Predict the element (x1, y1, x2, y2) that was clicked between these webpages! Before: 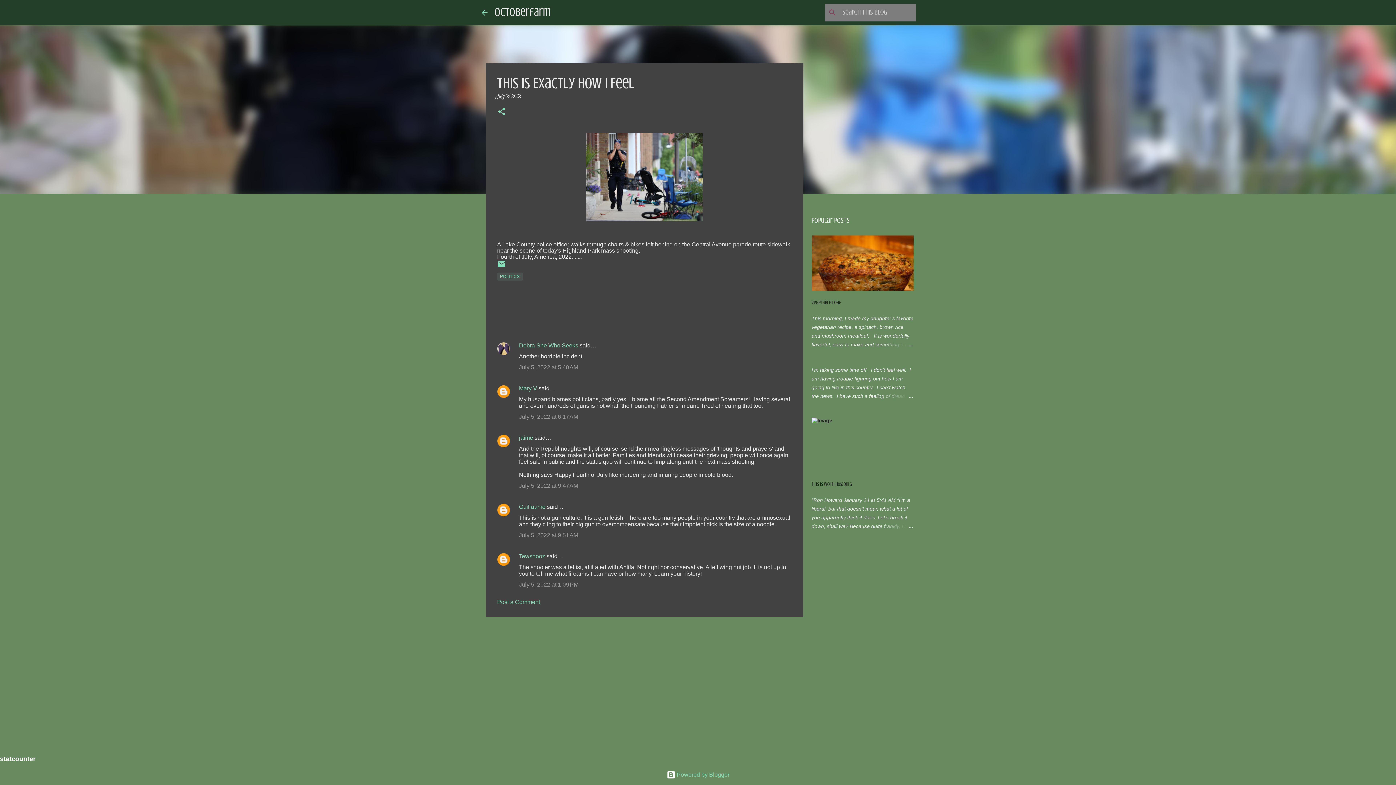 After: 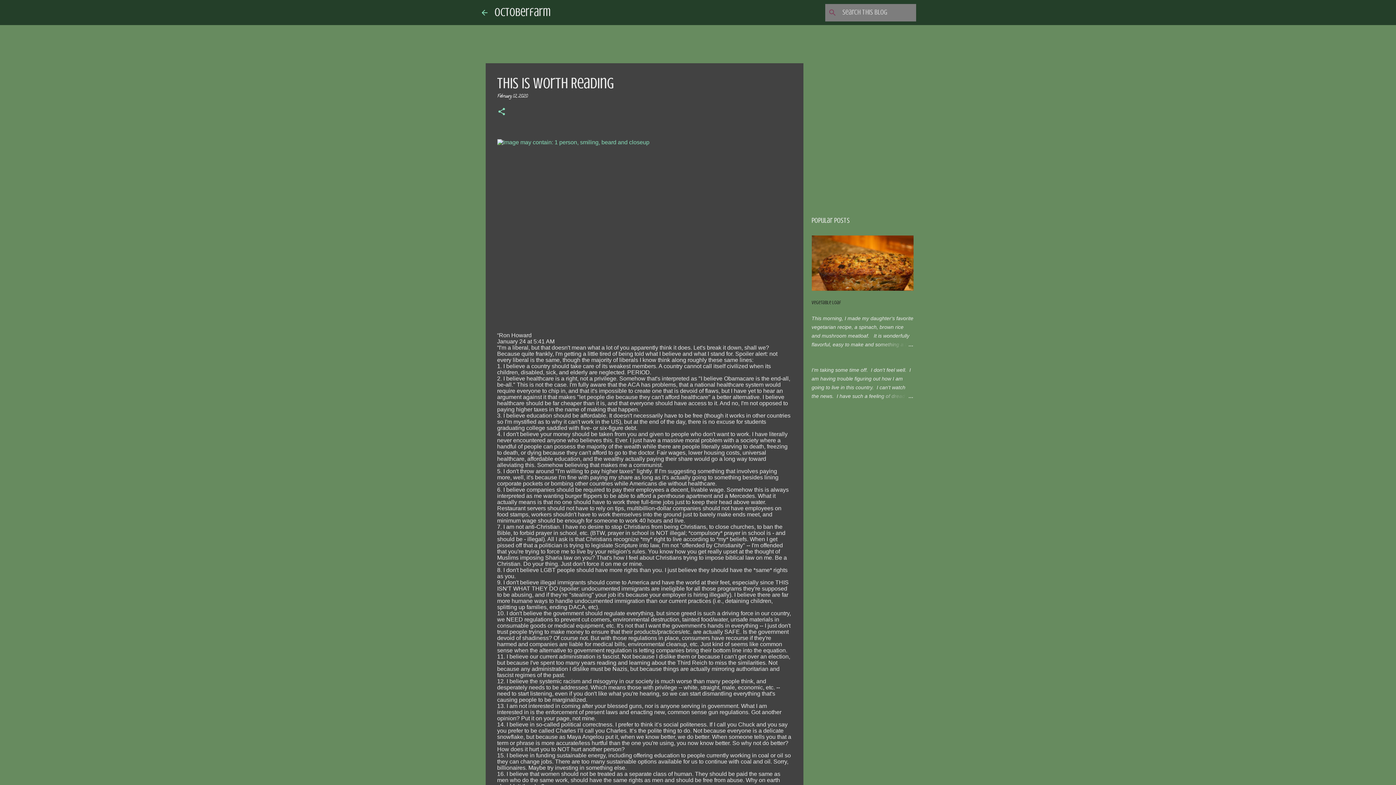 Action: bbox: (878, 522, 913, 530)